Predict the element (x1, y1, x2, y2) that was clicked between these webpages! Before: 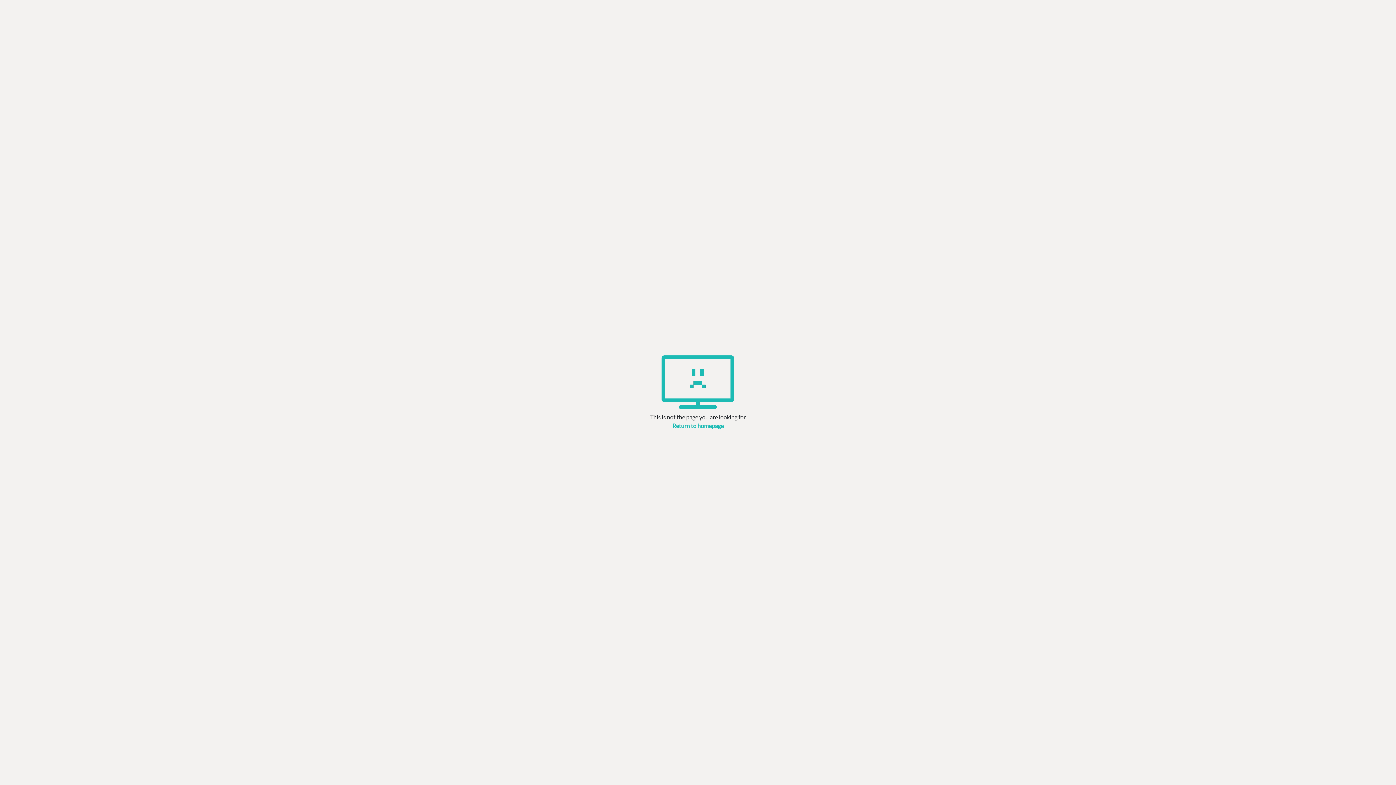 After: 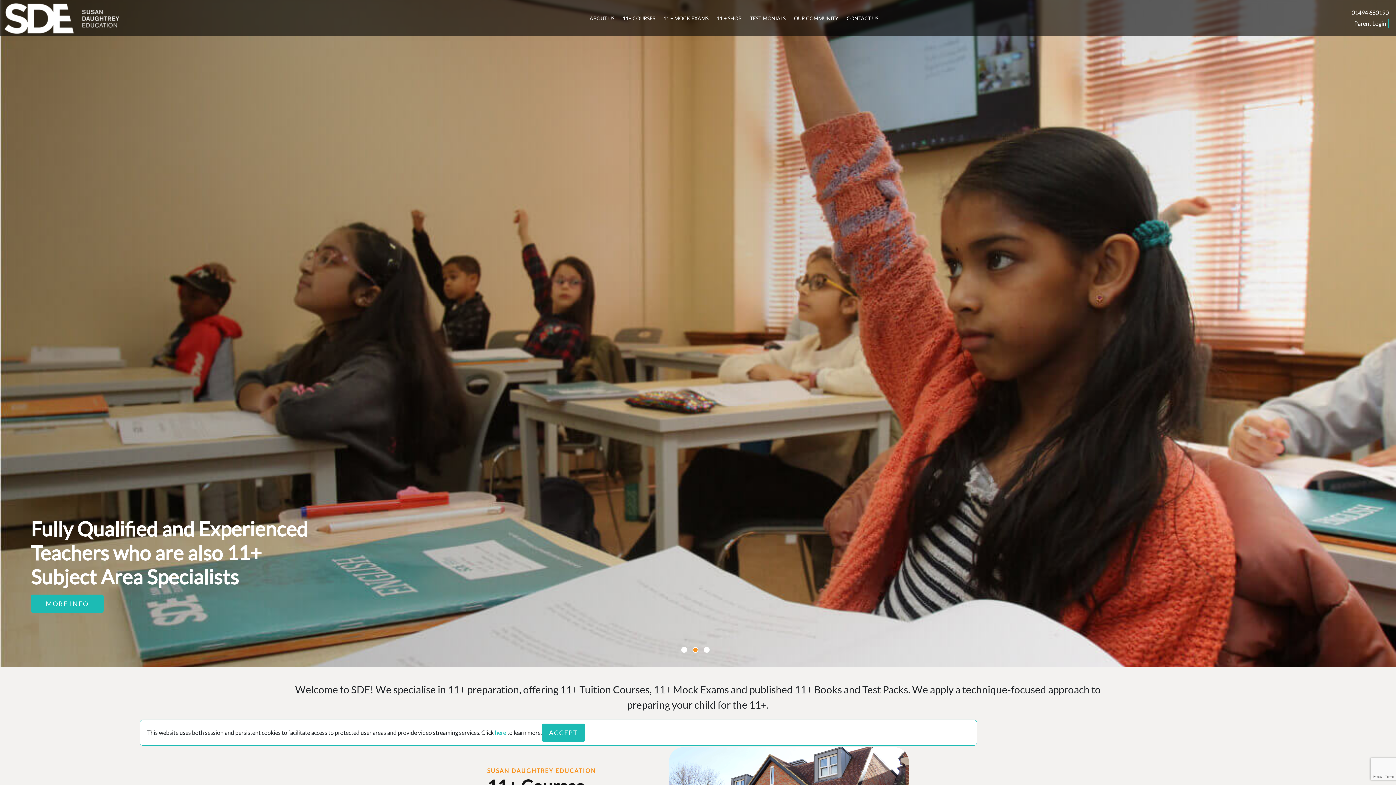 Action: label: Return to homepage bbox: (672, 422, 723, 429)